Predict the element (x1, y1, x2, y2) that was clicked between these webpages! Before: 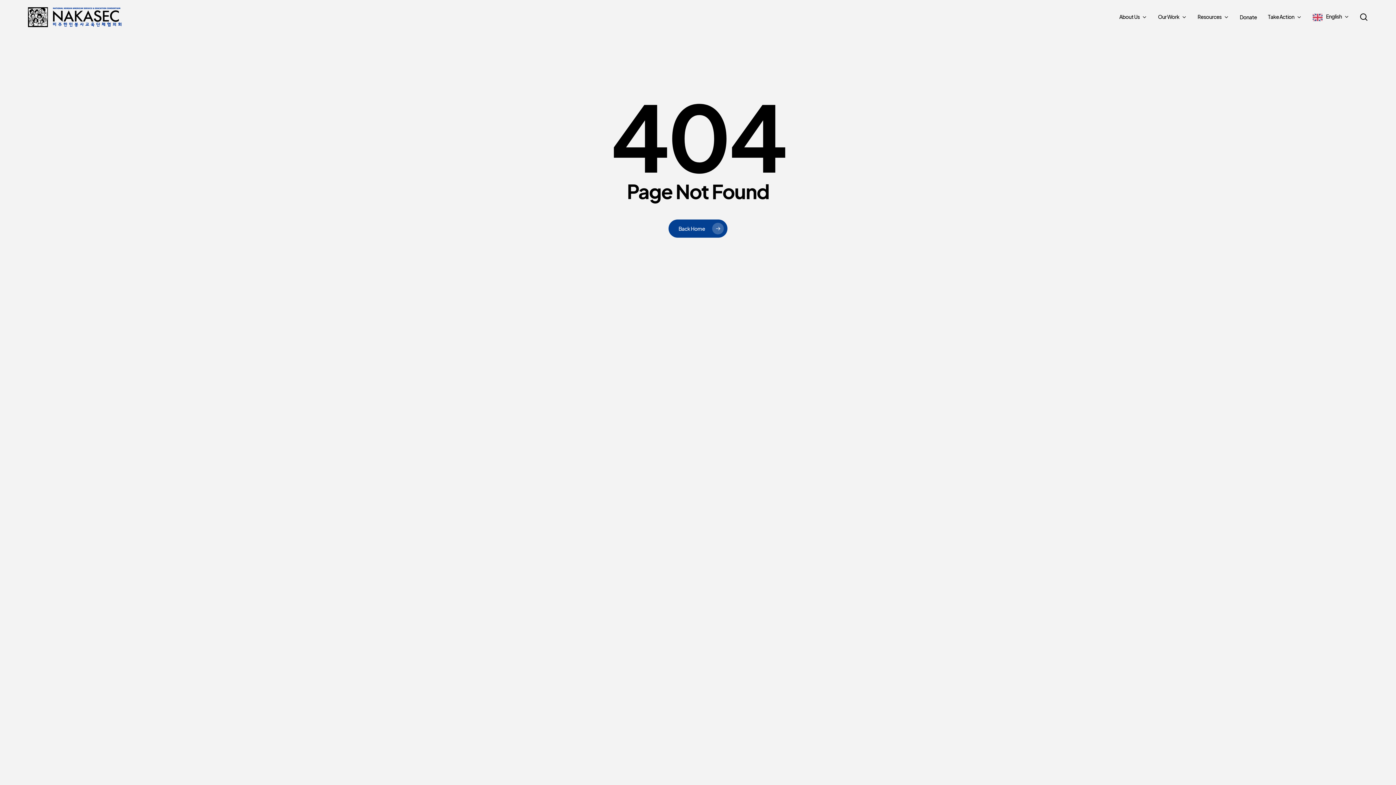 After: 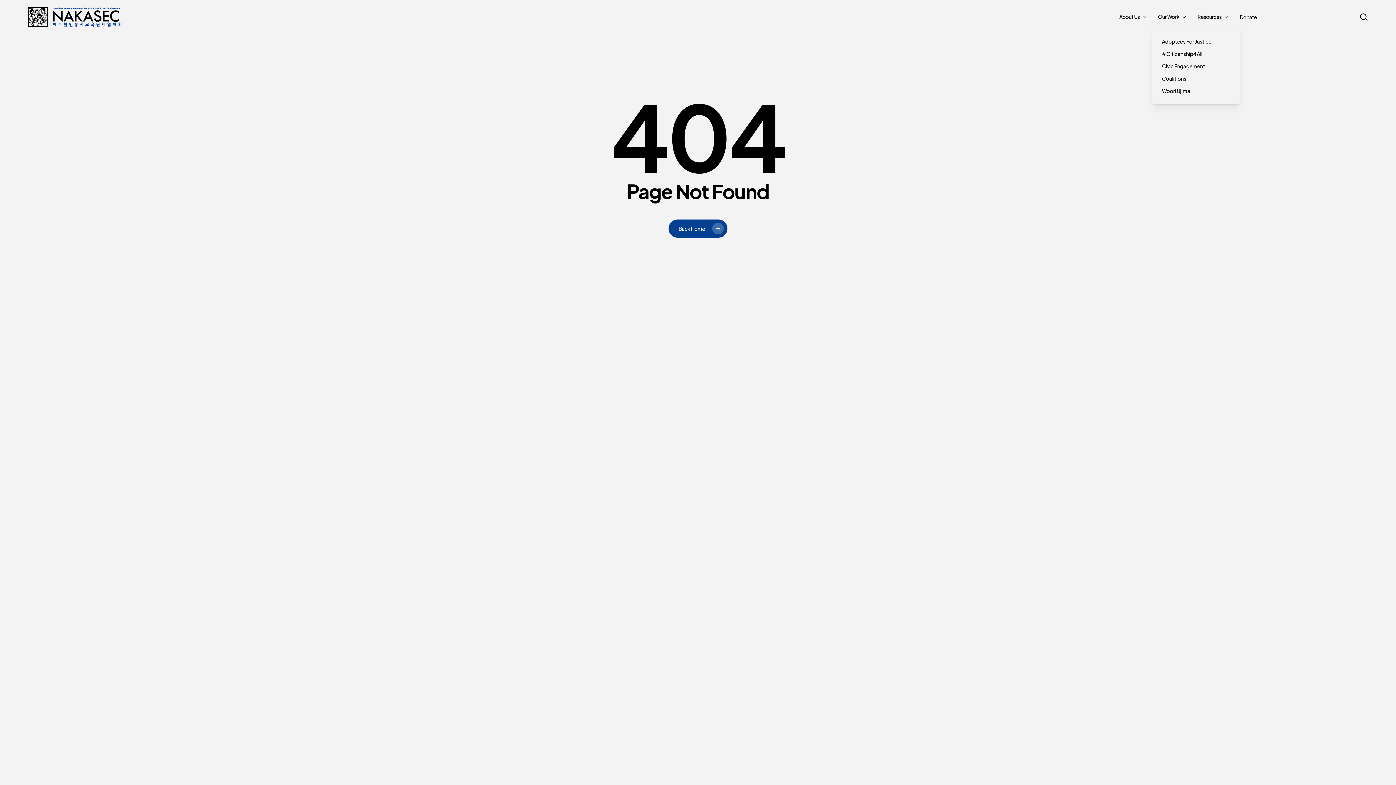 Action: bbox: (1158, 13, 1187, 20) label: Our Work